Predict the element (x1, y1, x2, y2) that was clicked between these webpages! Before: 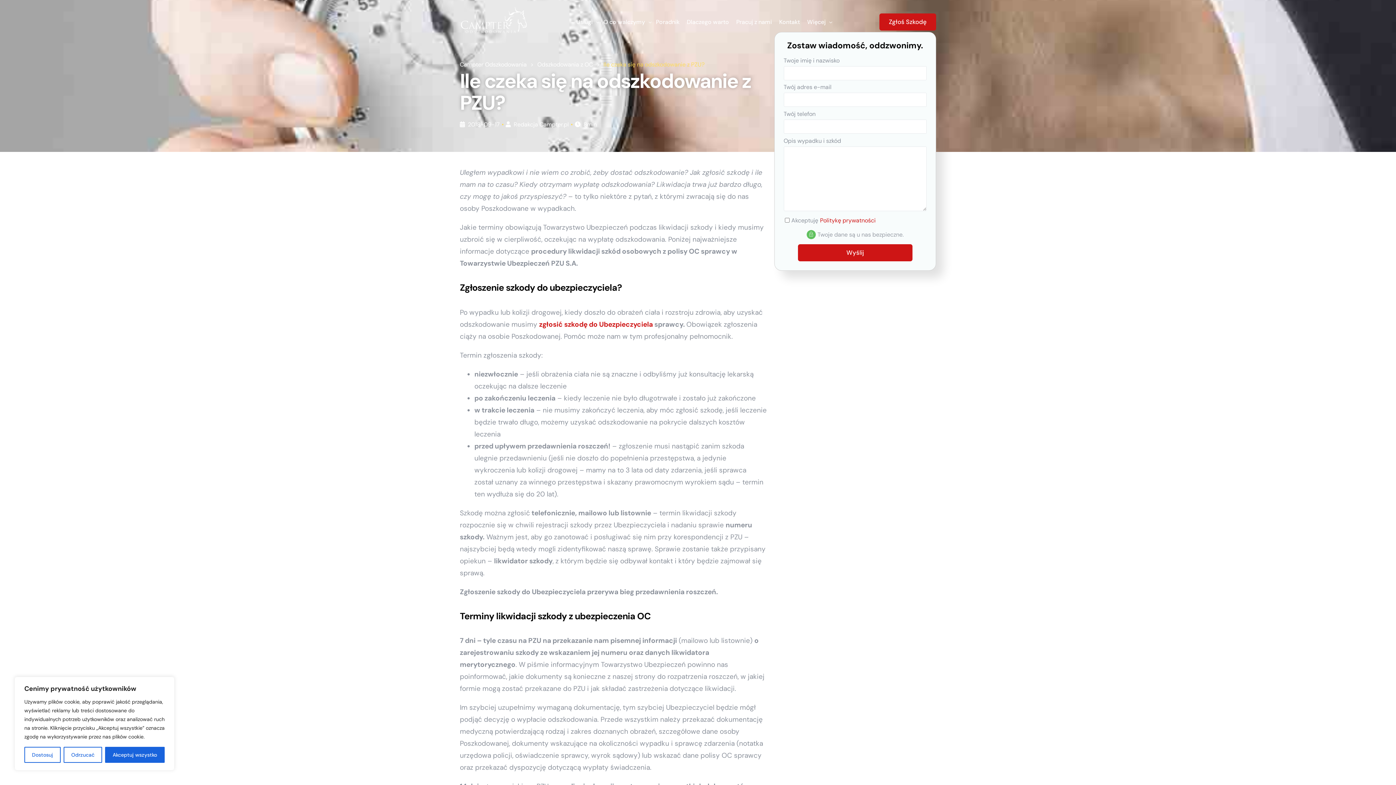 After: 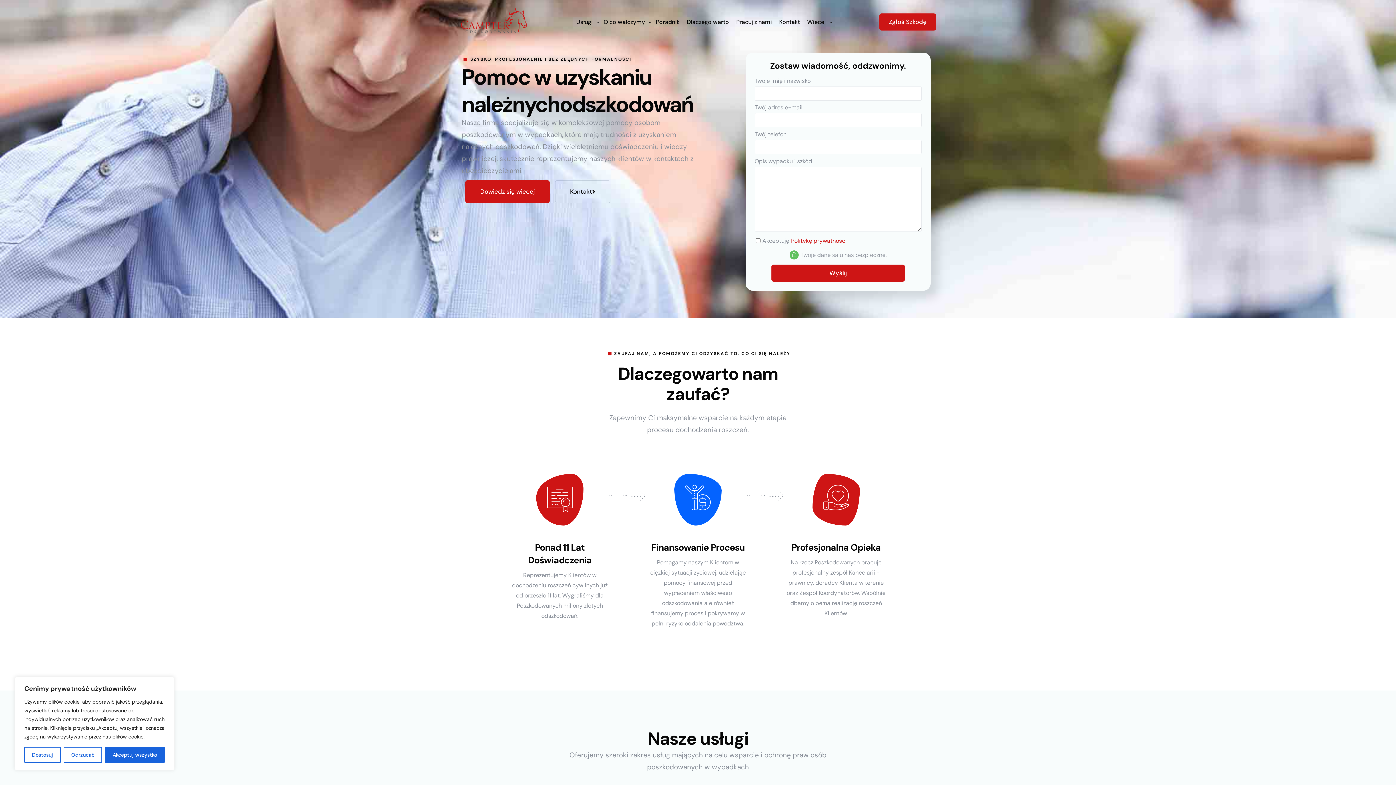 Action: bbox: (460, 59, 526, 69) label: Campter Odszkodowania